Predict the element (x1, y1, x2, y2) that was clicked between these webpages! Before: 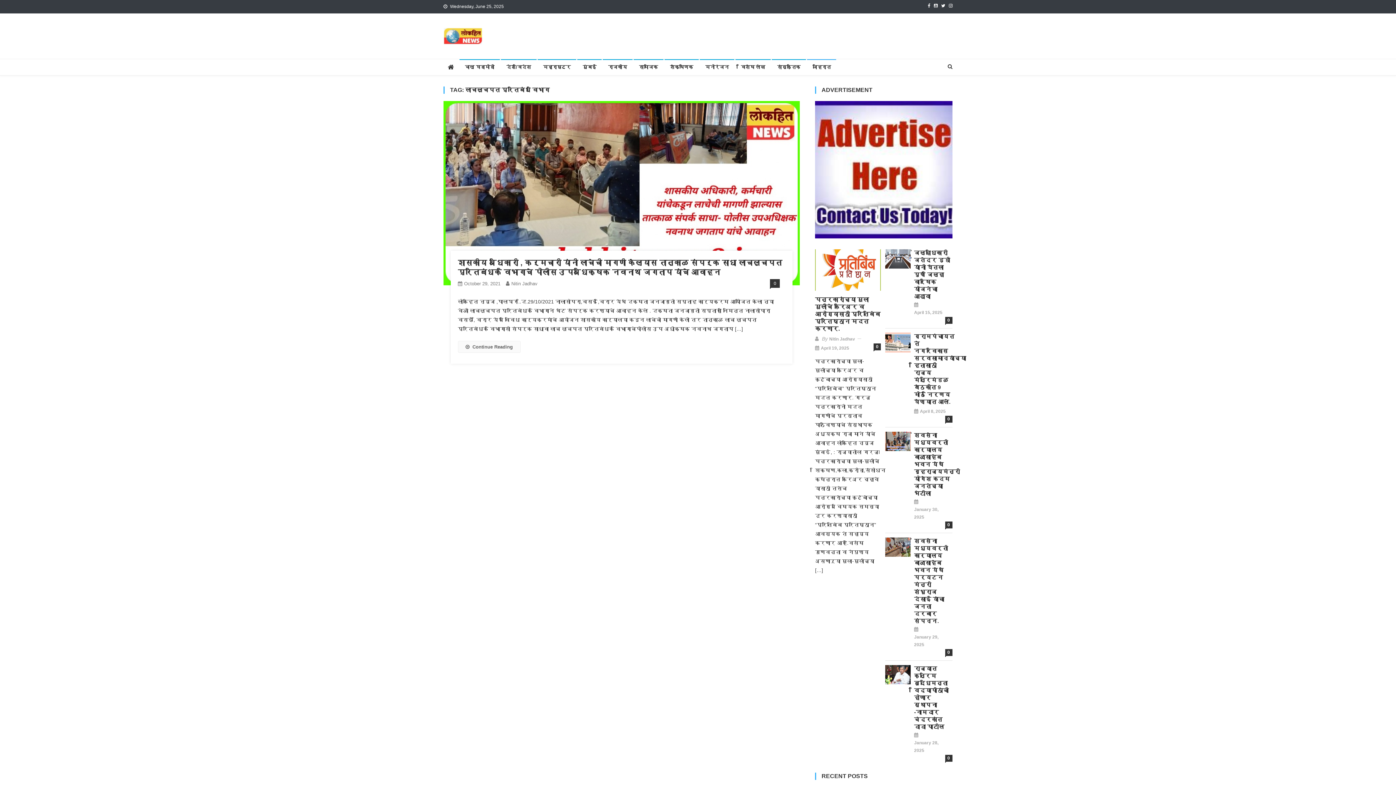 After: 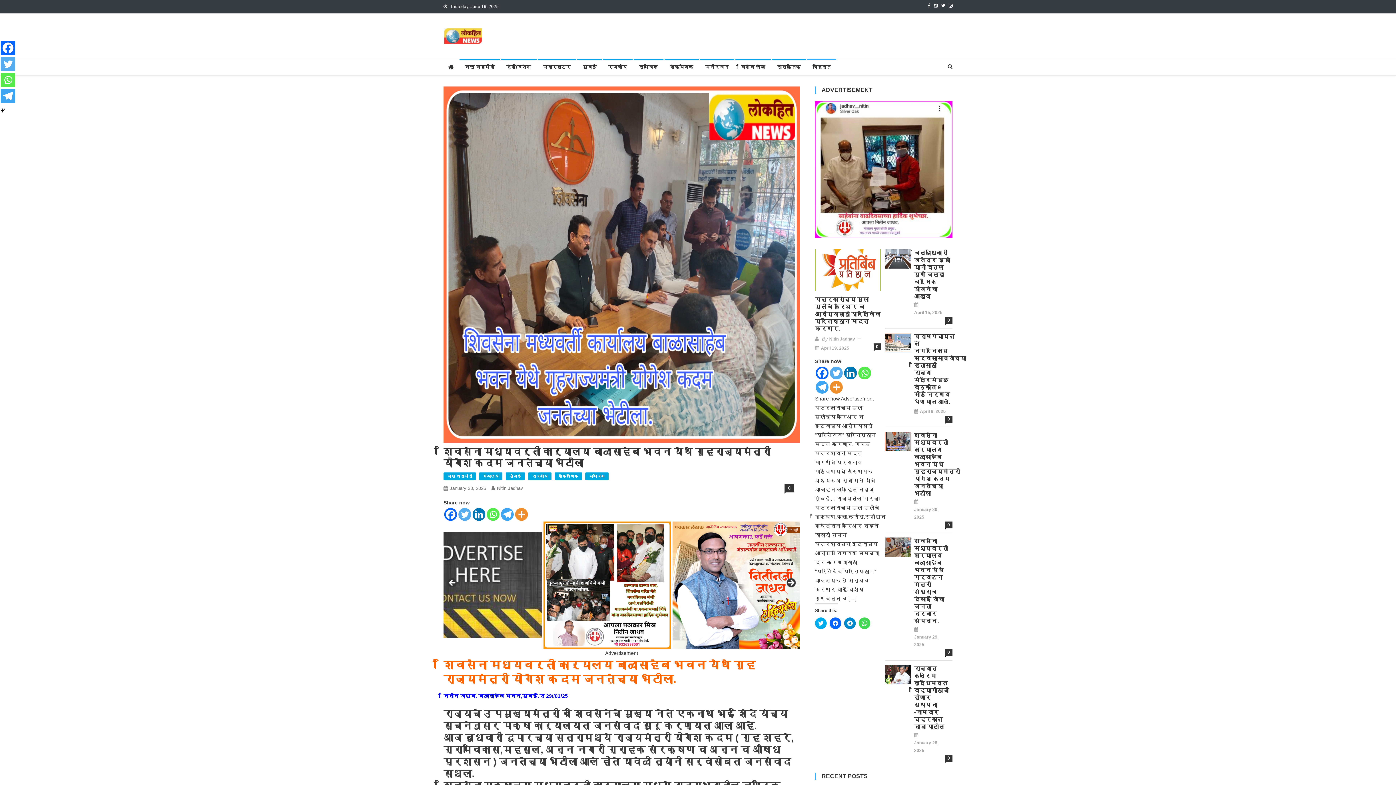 Action: bbox: (885, 438, 910, 444)